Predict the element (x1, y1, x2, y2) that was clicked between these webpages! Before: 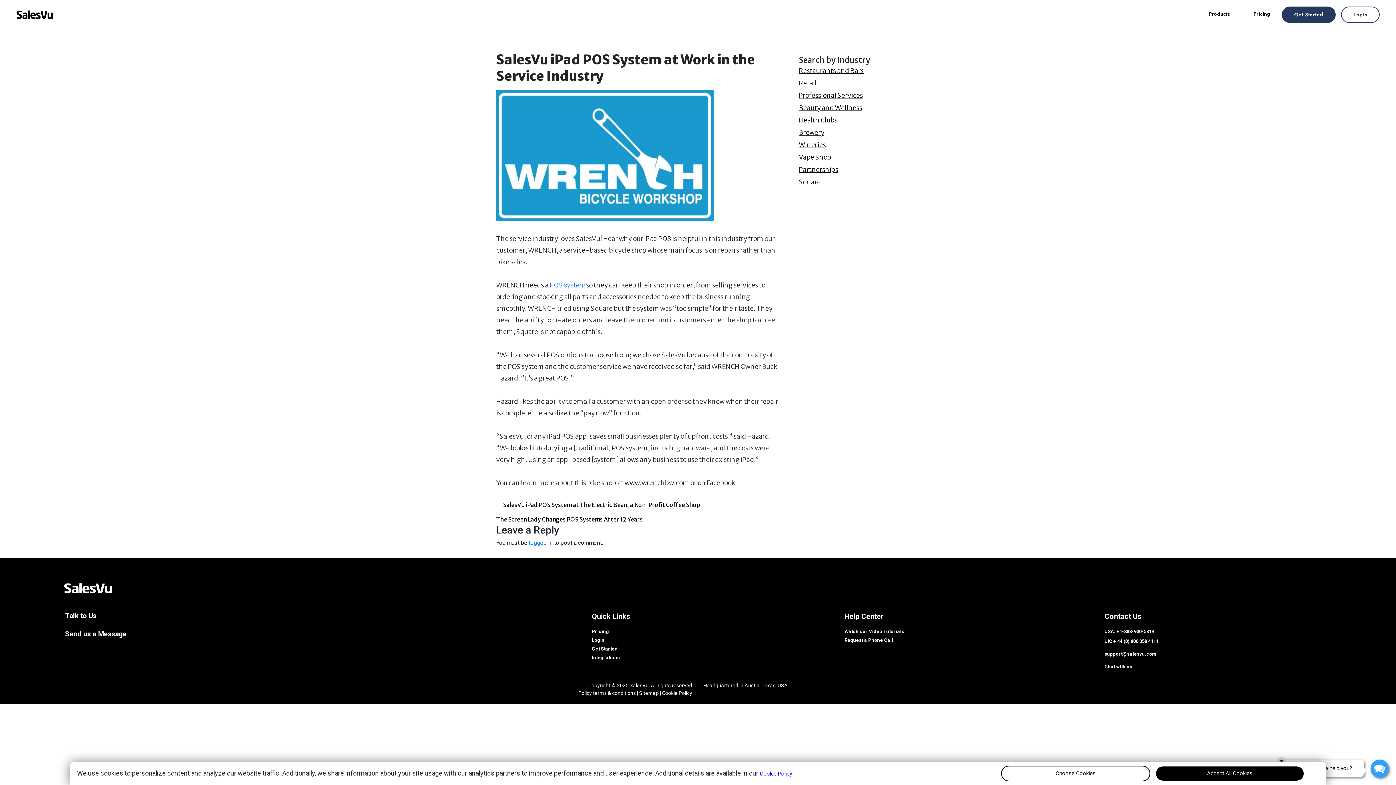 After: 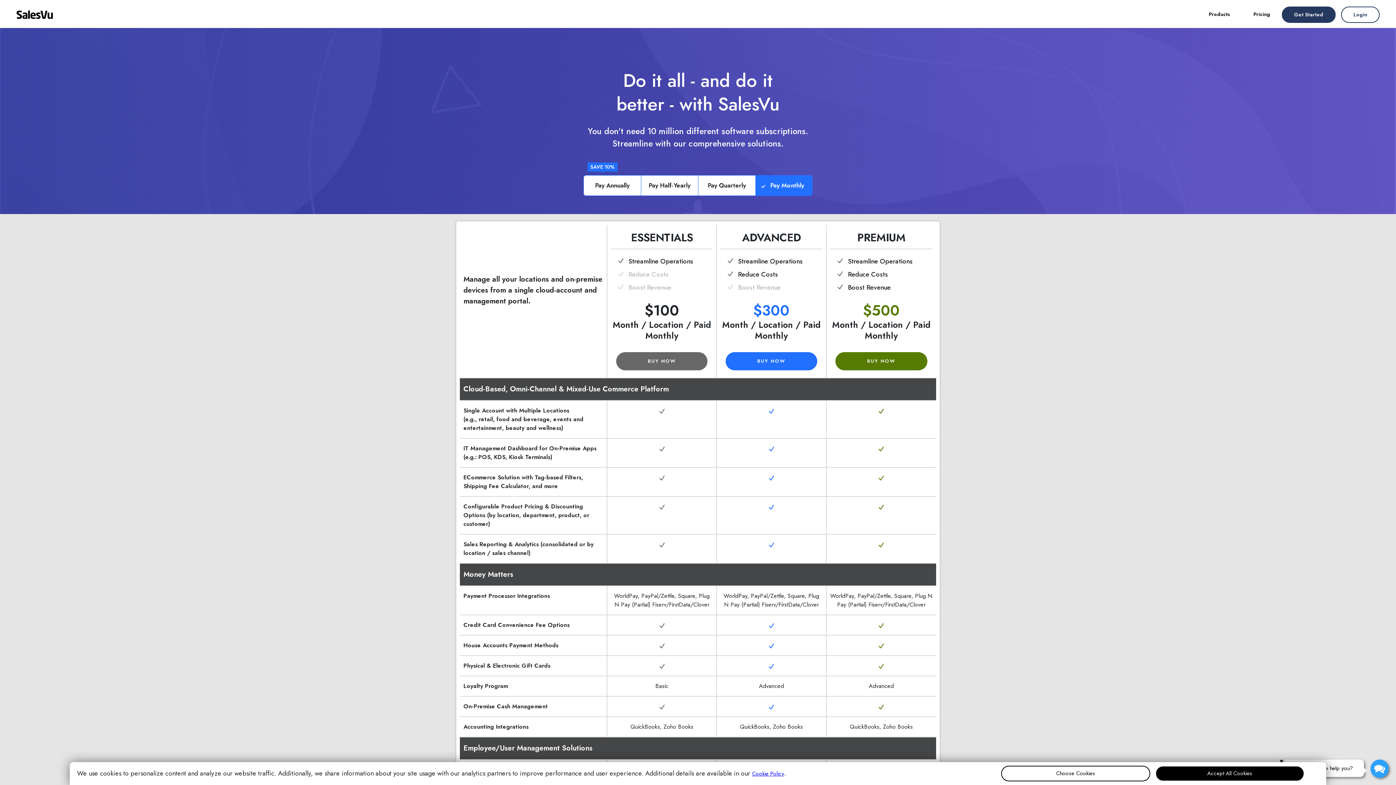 Action: label: Pricing bbox: (1242, 0, 1282, 28)